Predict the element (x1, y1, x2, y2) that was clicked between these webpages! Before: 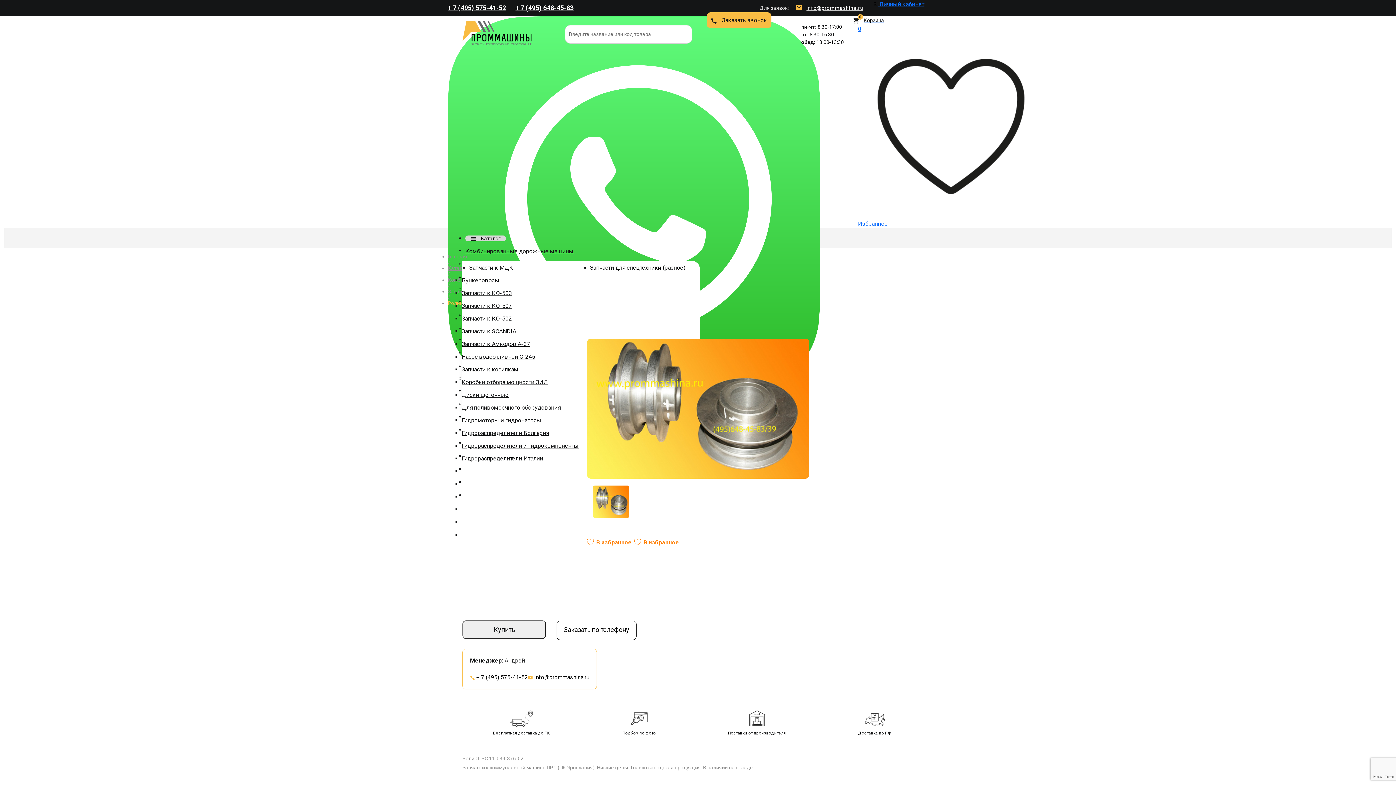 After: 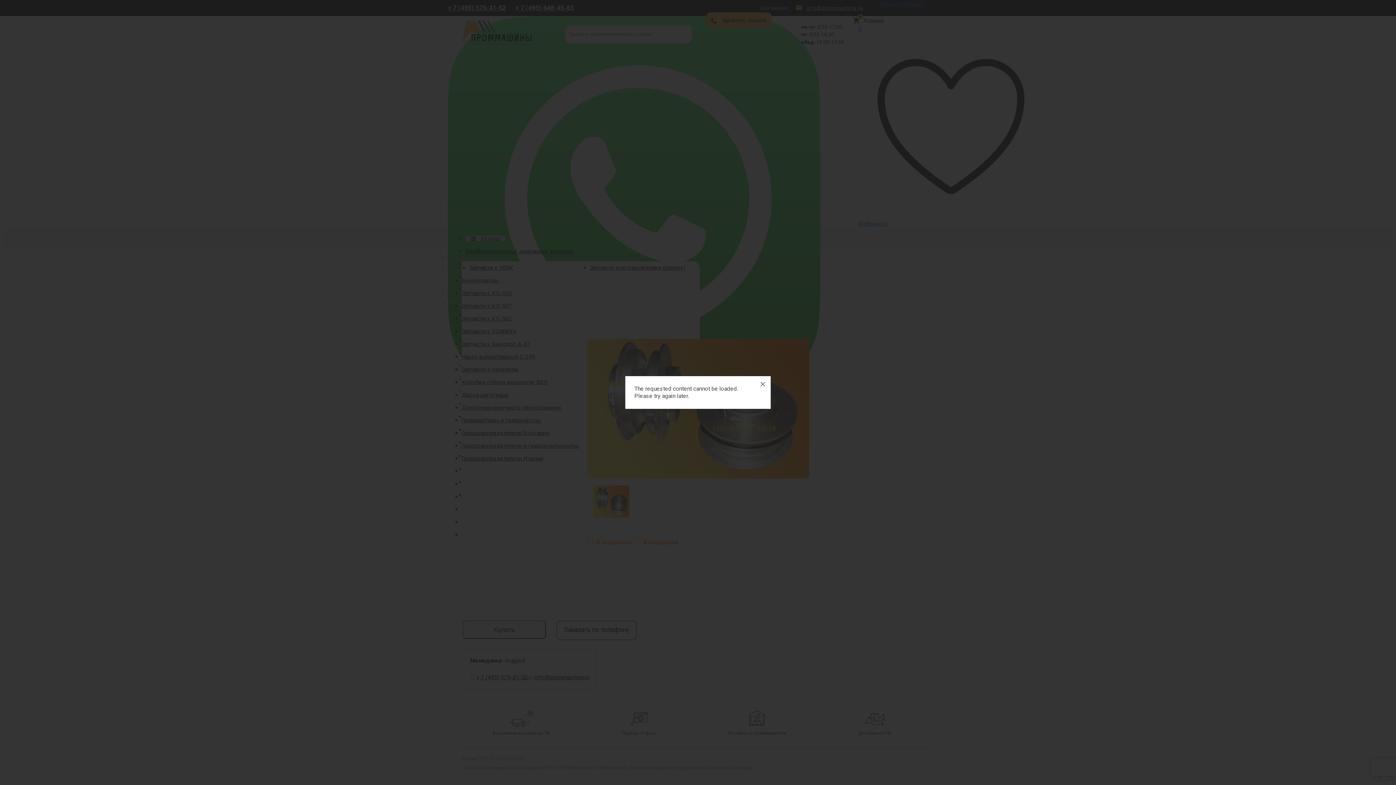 Action: label:  Личный кабинет bbox: (872, 0, 924, 7)